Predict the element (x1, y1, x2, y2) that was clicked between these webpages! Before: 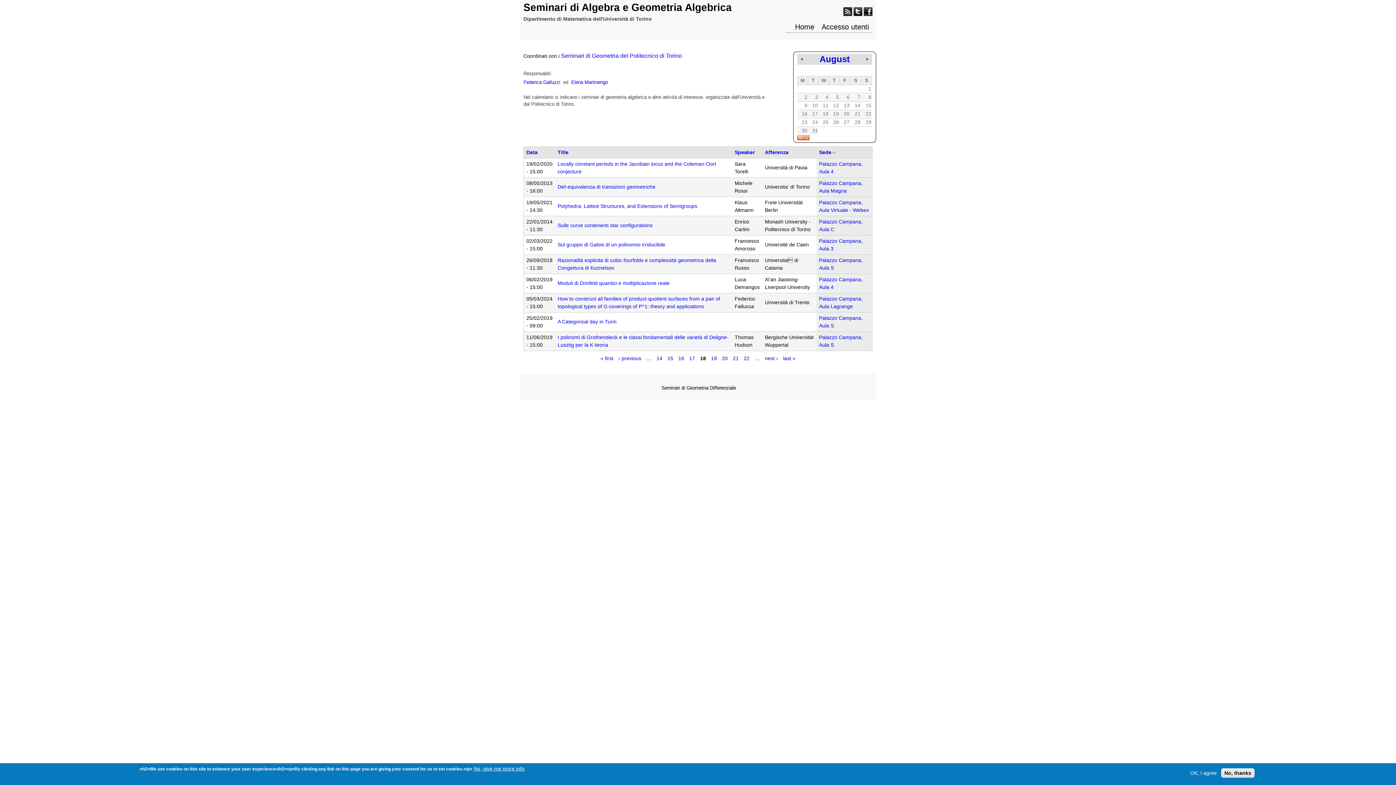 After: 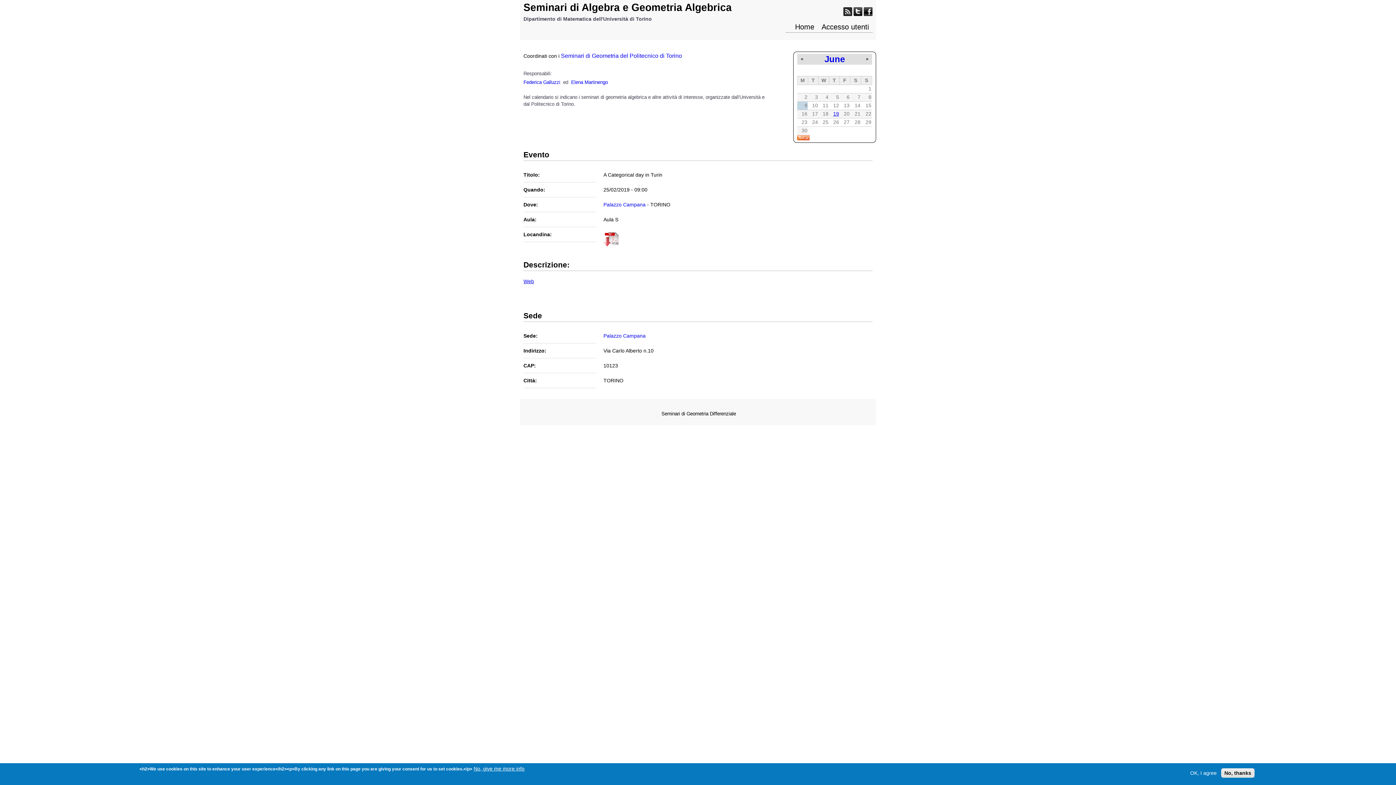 Action: bbox: (557, 318, 616, 324) label: A Categorical day in Turin